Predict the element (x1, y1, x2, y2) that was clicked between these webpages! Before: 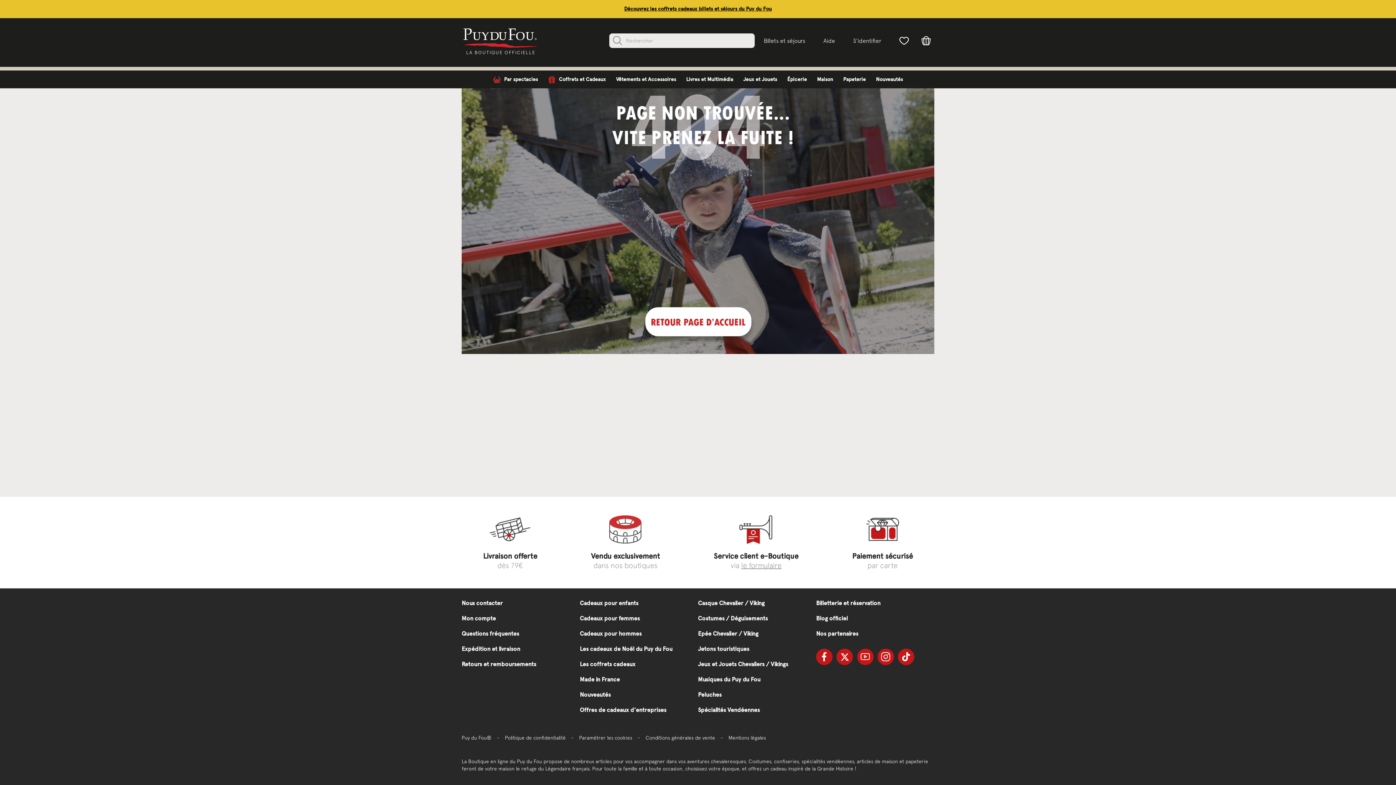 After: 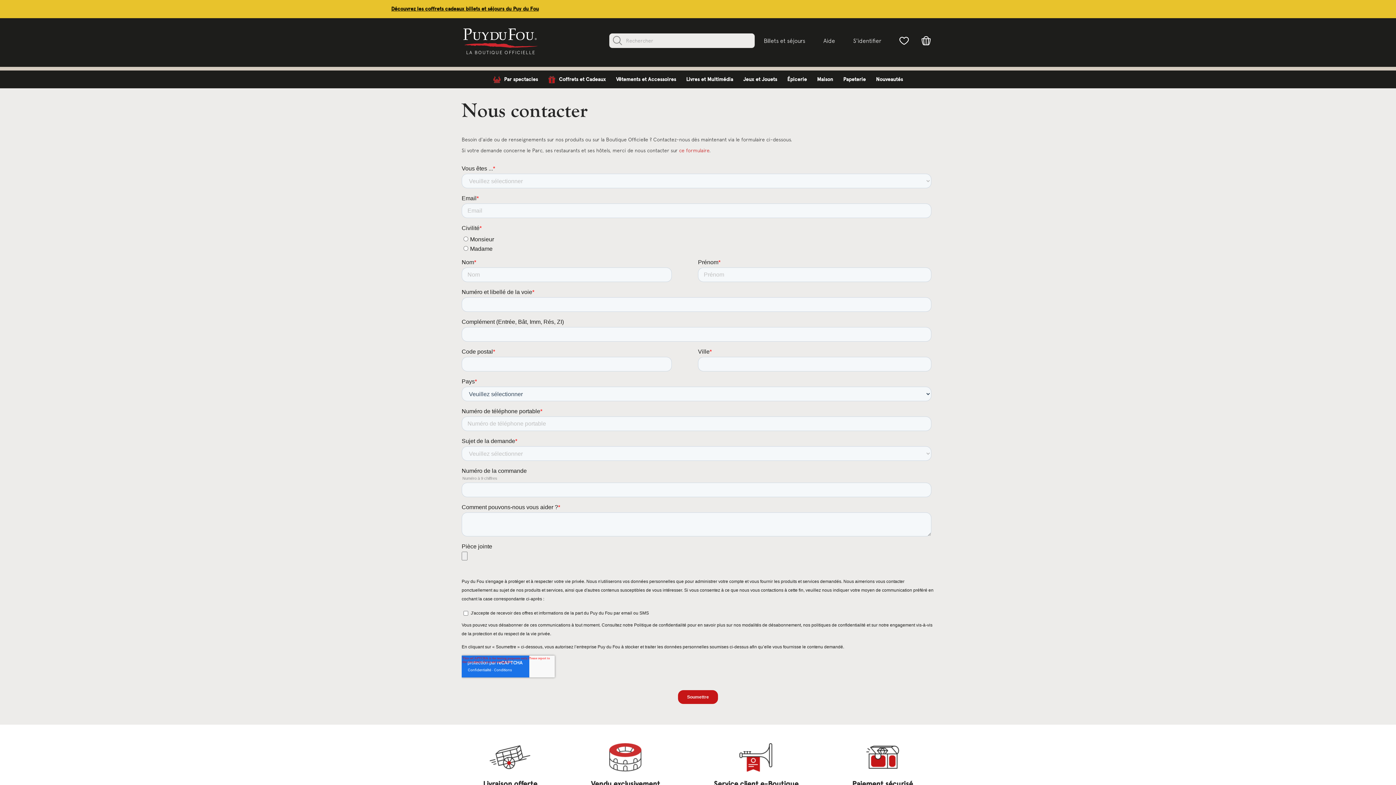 Action: label: le formulaire bbox: (741, 561, 781, 569)